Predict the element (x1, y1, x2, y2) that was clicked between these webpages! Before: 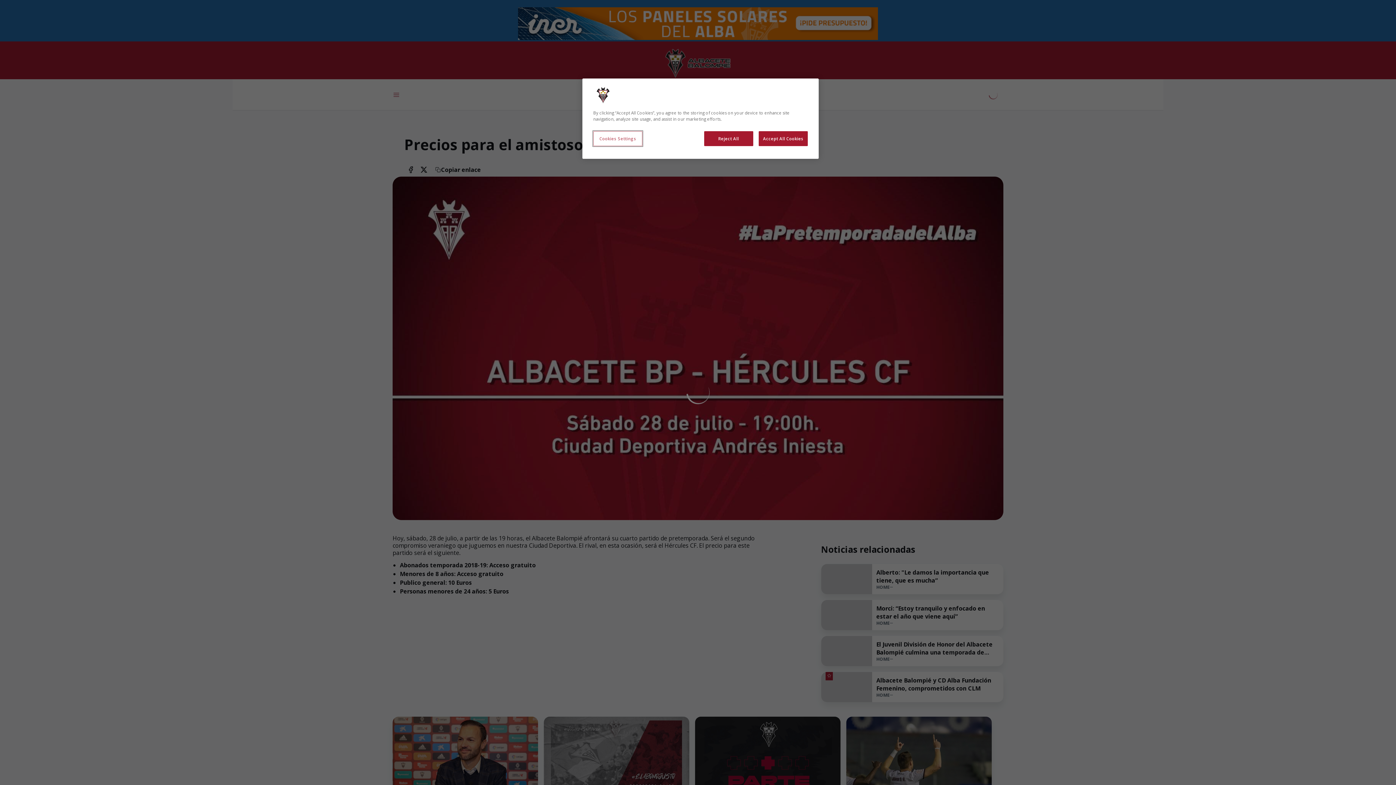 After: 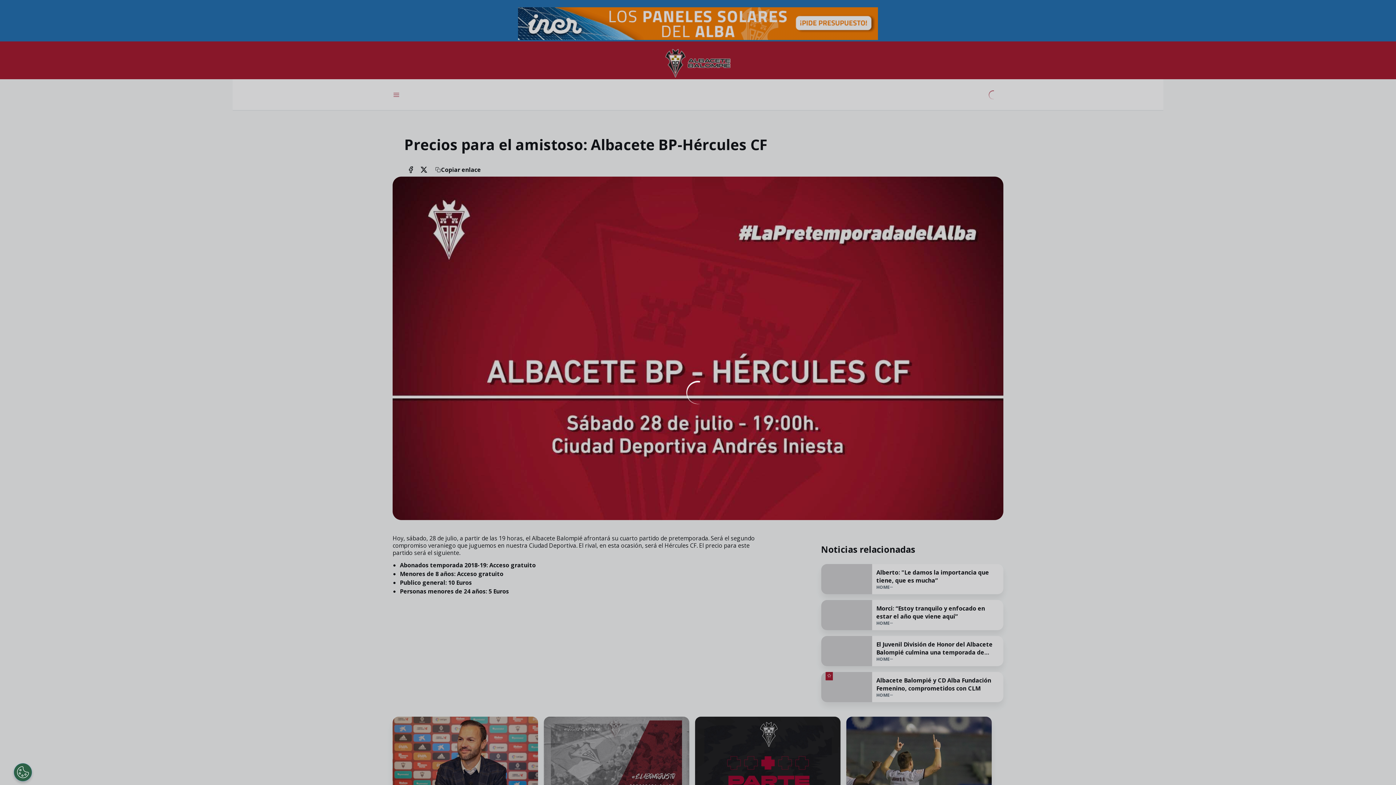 Action: bbox: (758, 131, 808, 146) label: Accept All Cookies